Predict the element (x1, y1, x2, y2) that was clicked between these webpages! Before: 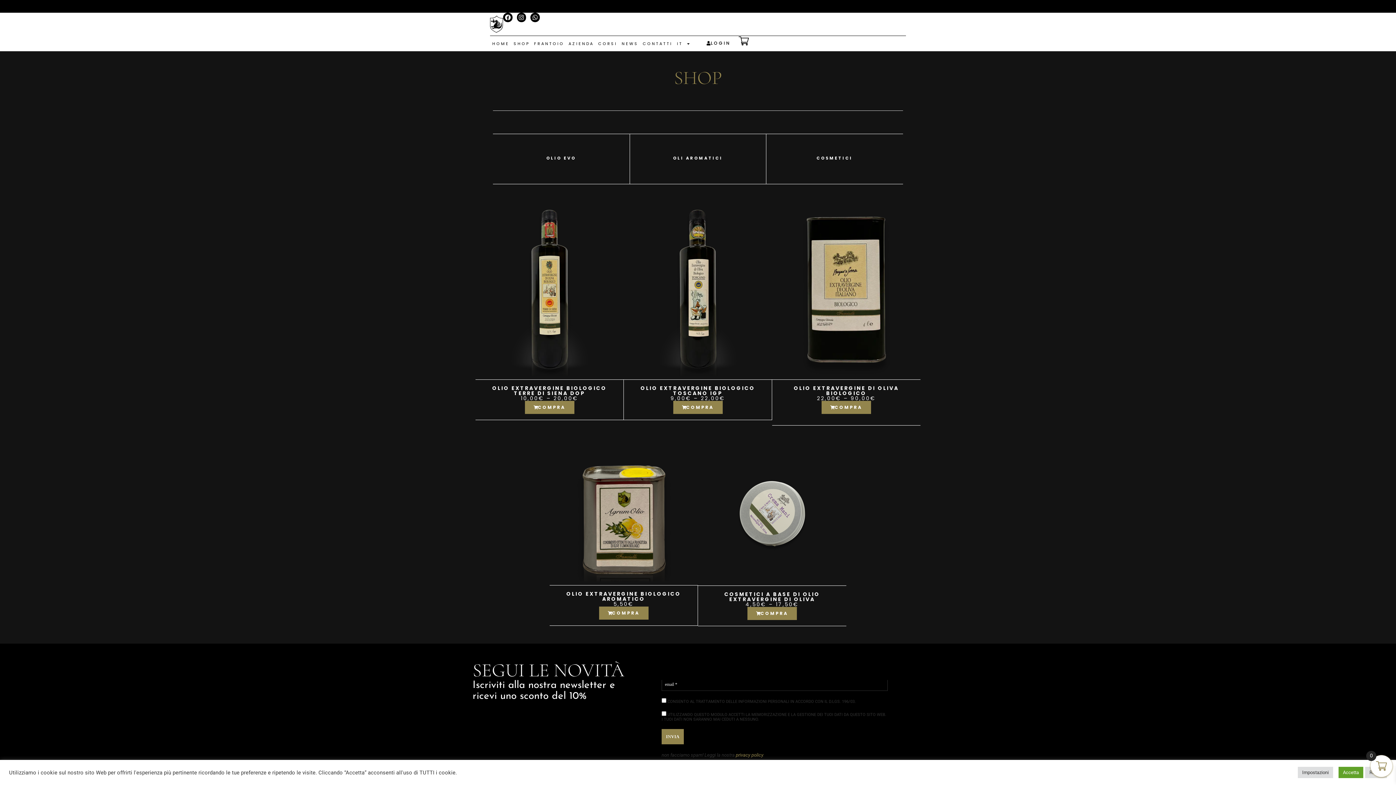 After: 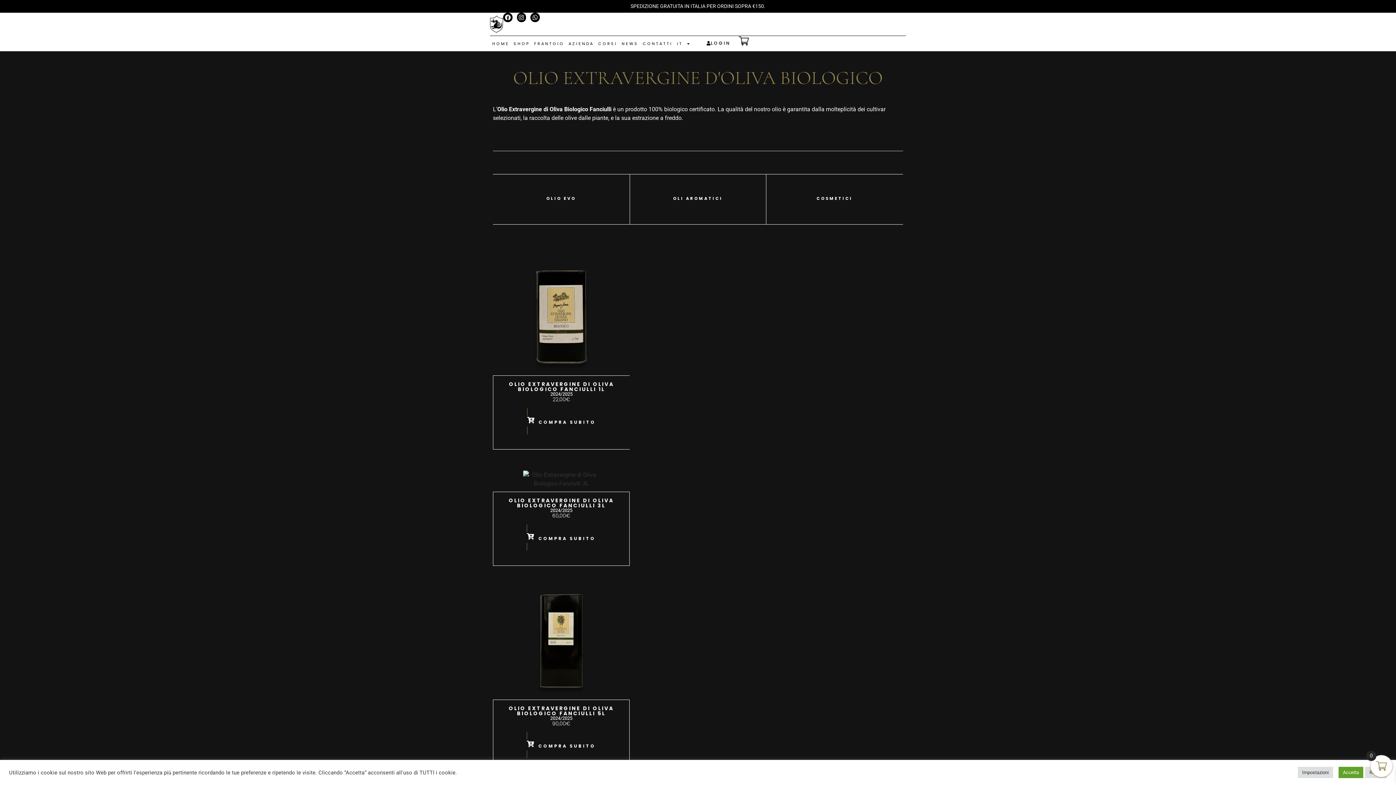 Action: bbox: (821, 401, 871, 414) label: COMPRA